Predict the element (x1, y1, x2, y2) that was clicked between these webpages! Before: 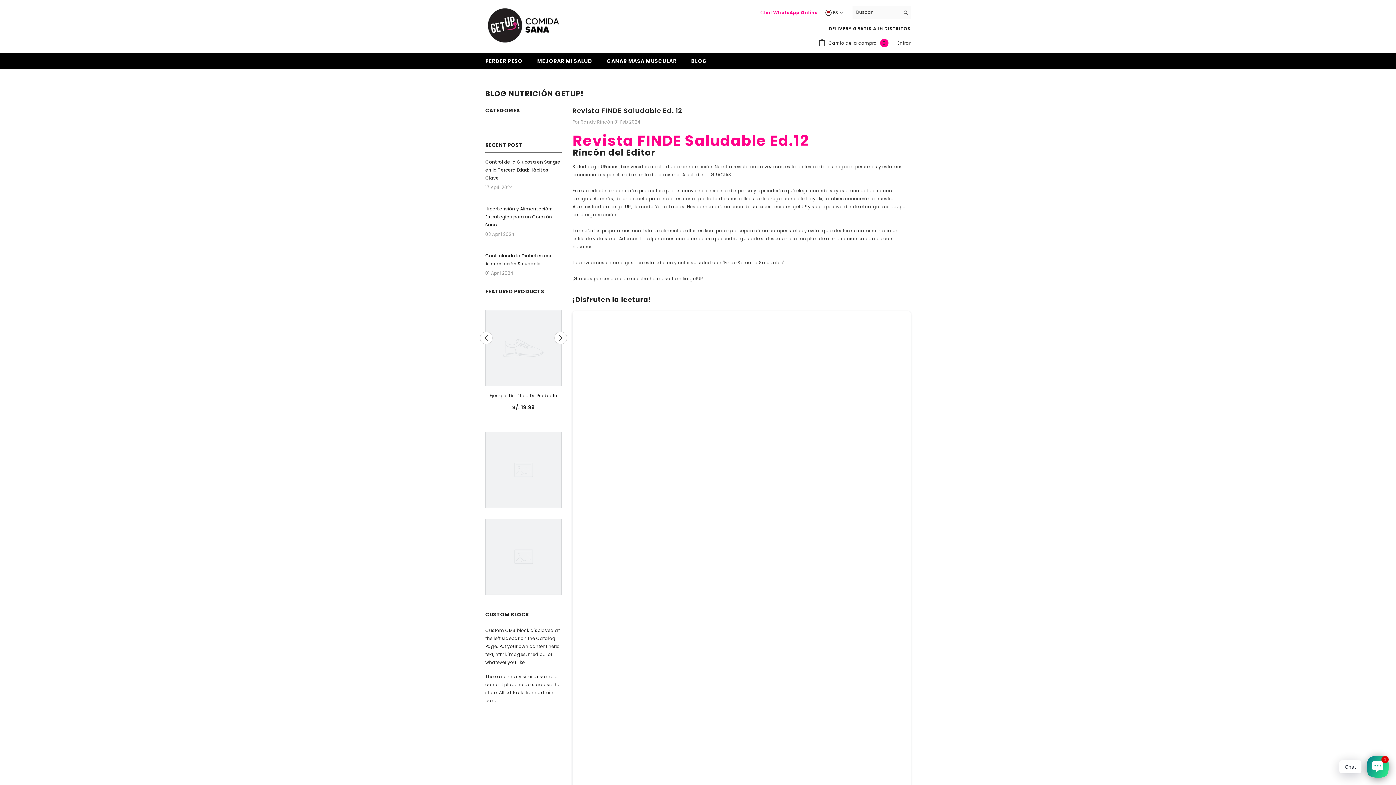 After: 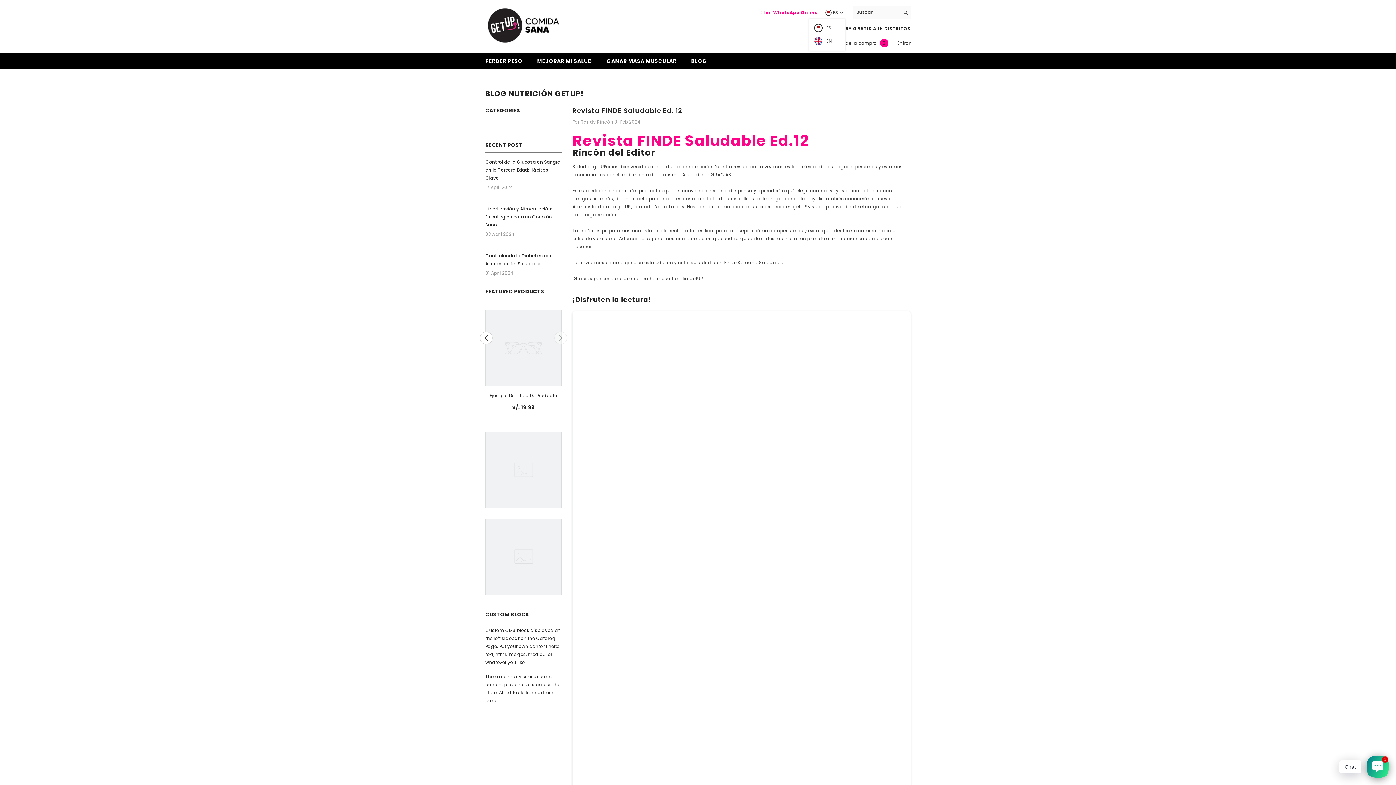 Action: label: es bbox: (823, 8, 845, 16)